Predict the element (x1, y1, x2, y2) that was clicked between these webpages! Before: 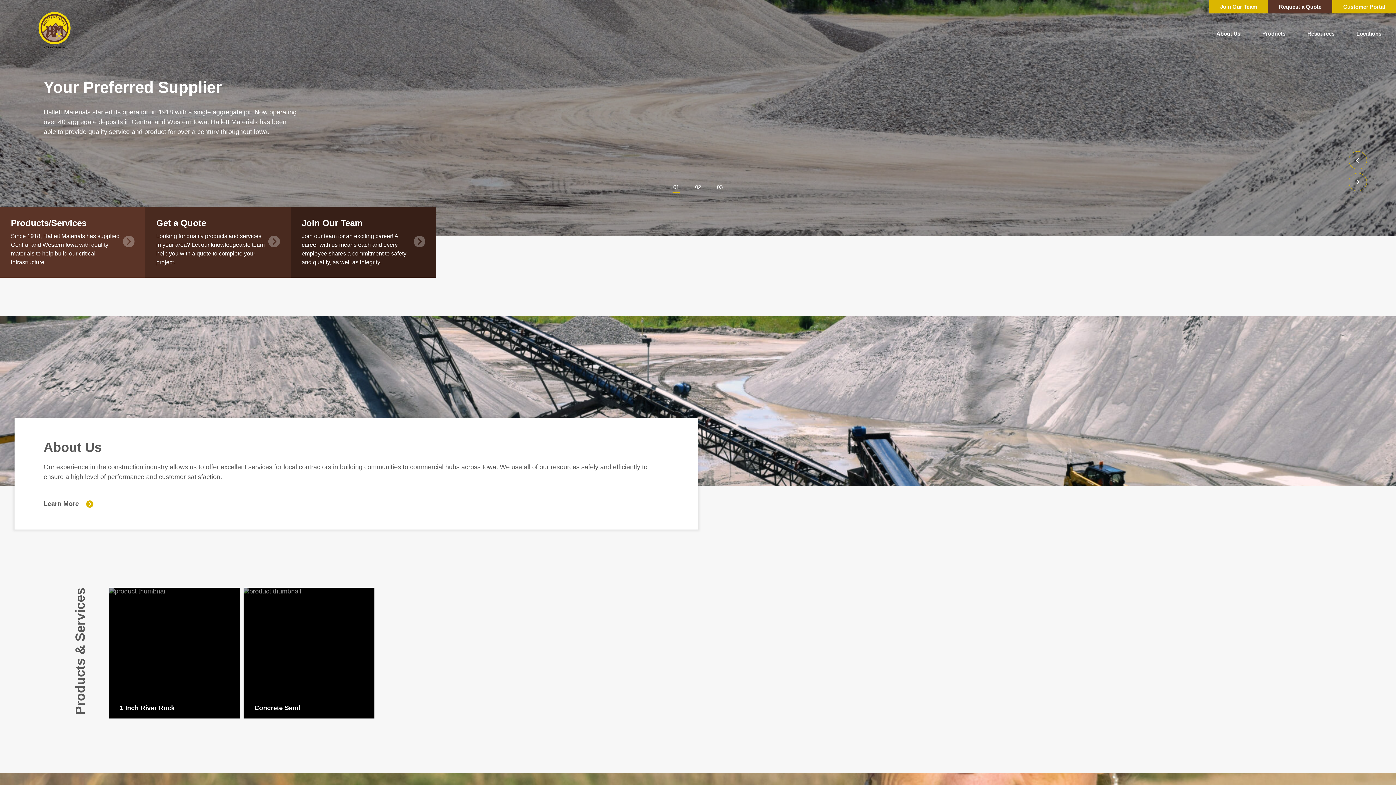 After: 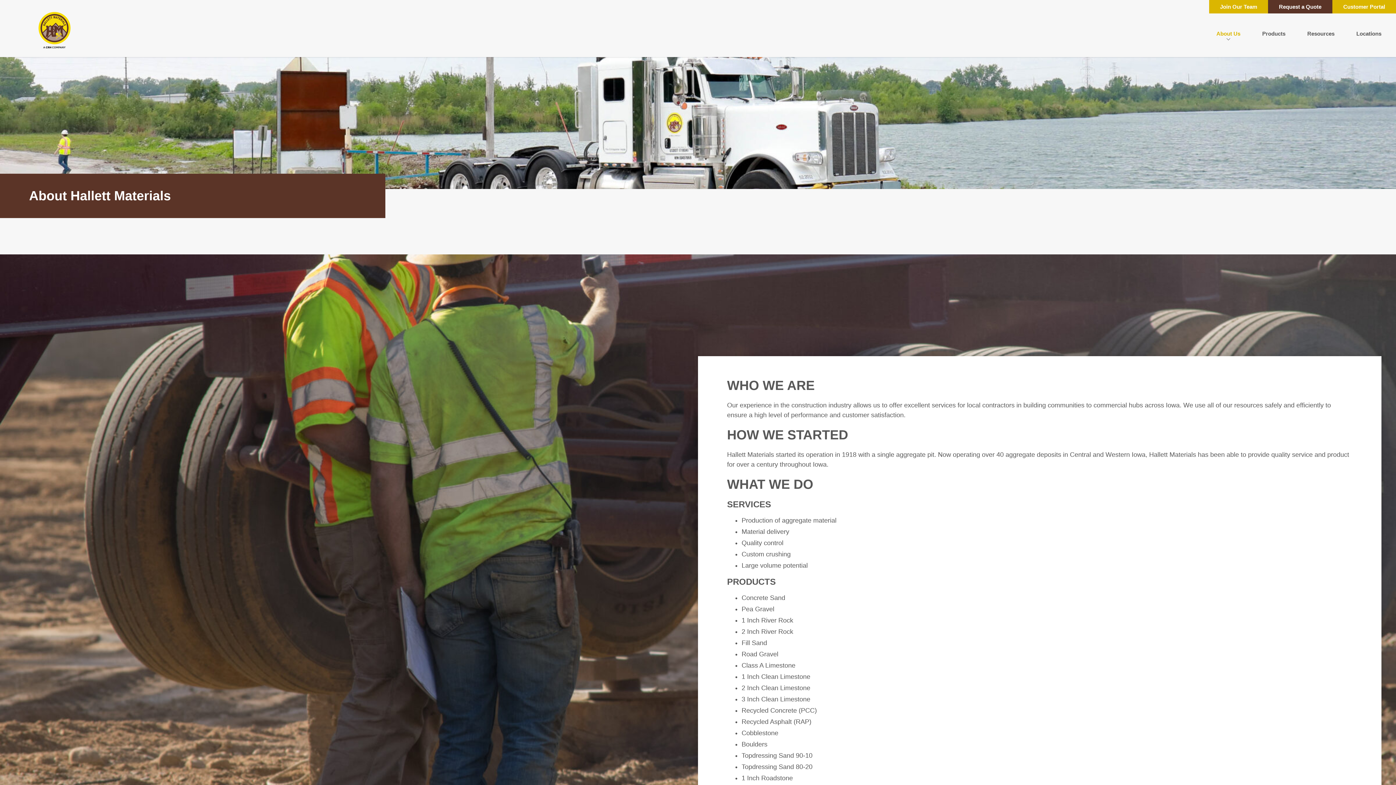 Action: label: About Us bbox: (1216, 30, 1240, 36)